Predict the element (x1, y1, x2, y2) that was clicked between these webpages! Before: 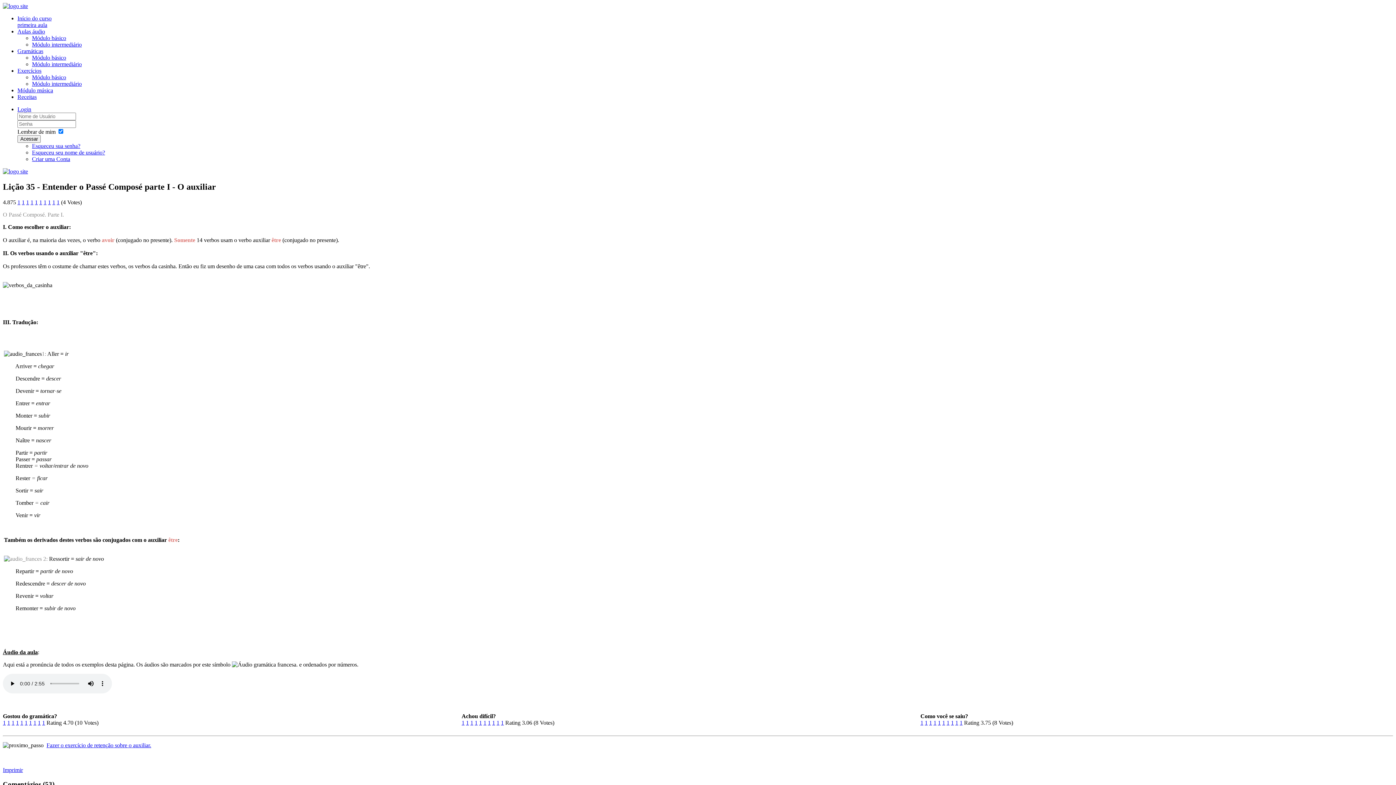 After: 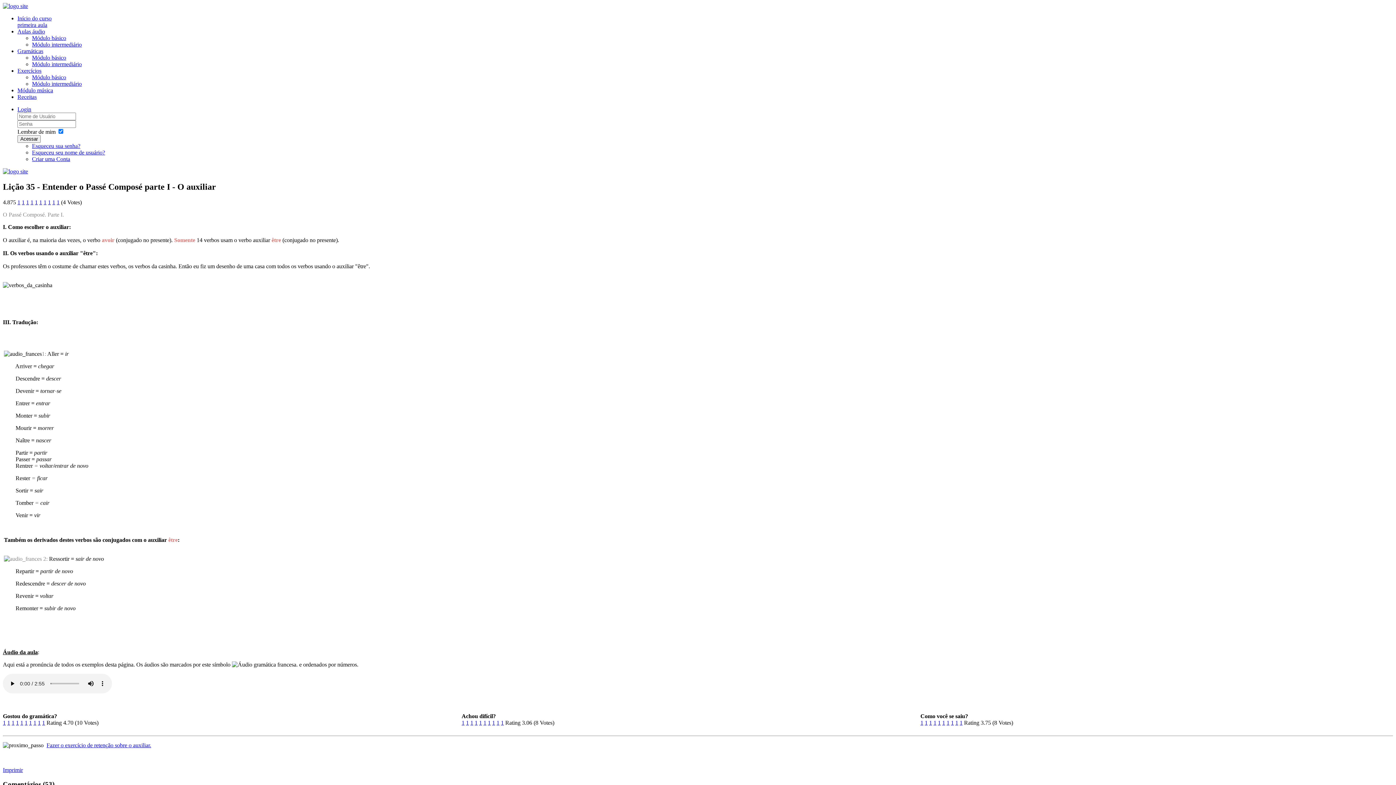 Action: label: 1 bbox: (37, 719, 40, 726)